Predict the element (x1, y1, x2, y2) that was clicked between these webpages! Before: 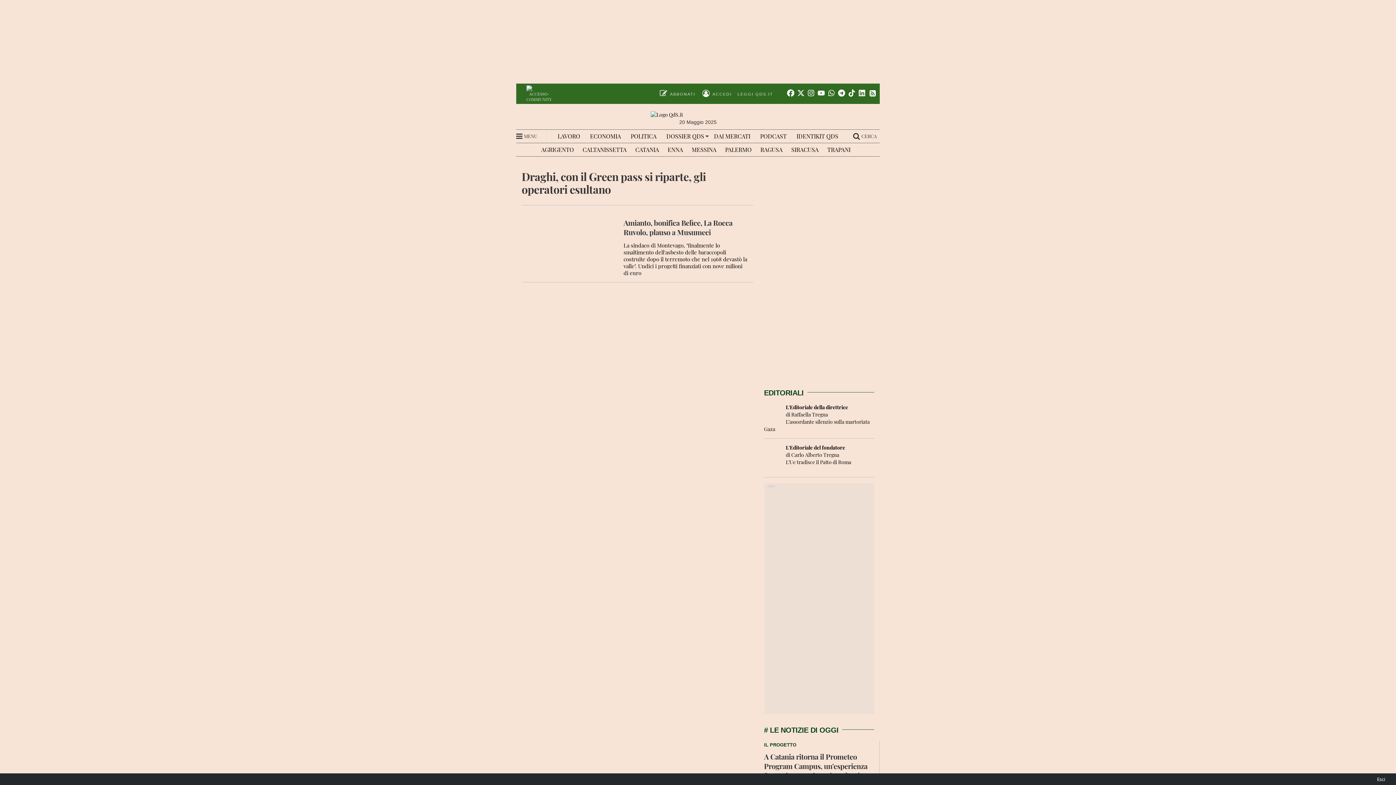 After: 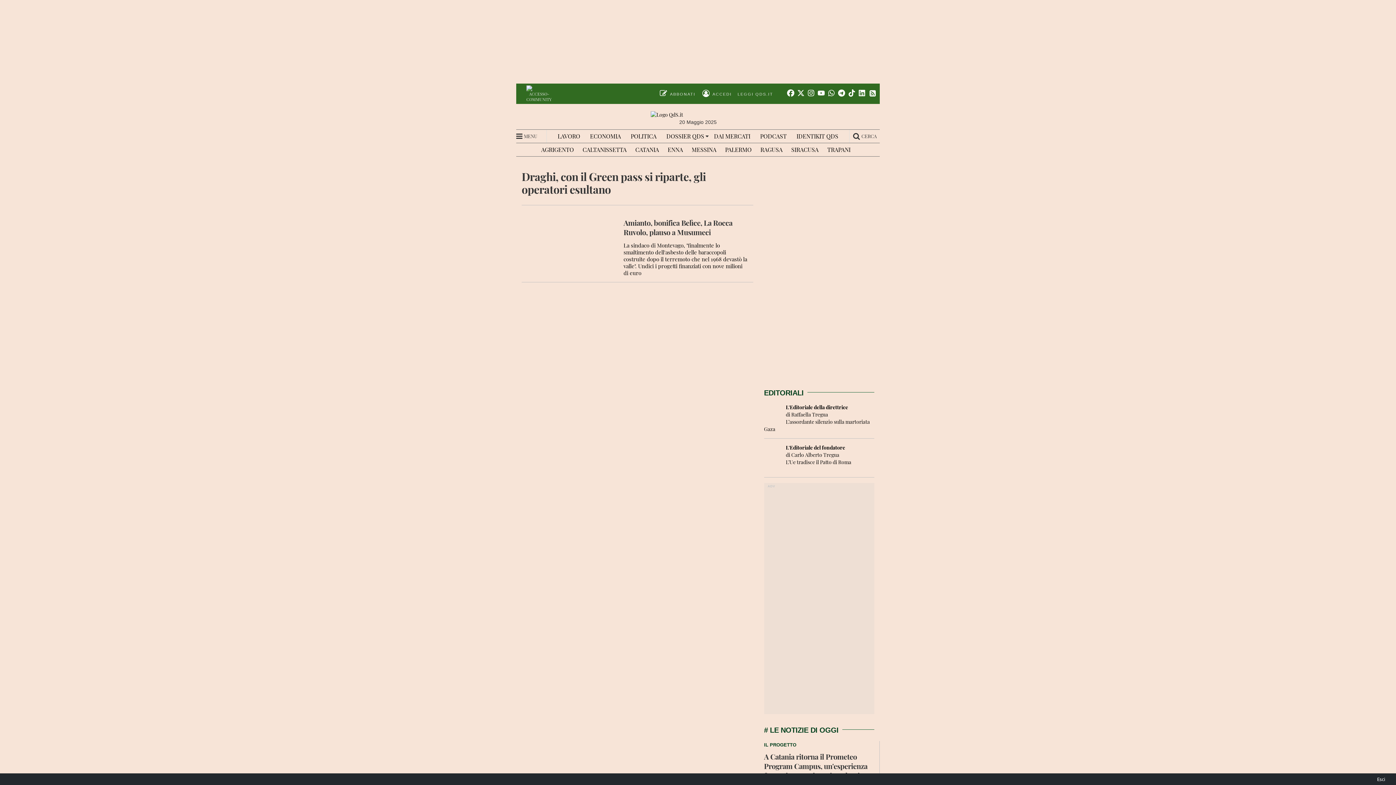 Action: bbox: (845, 87, 855, 97)